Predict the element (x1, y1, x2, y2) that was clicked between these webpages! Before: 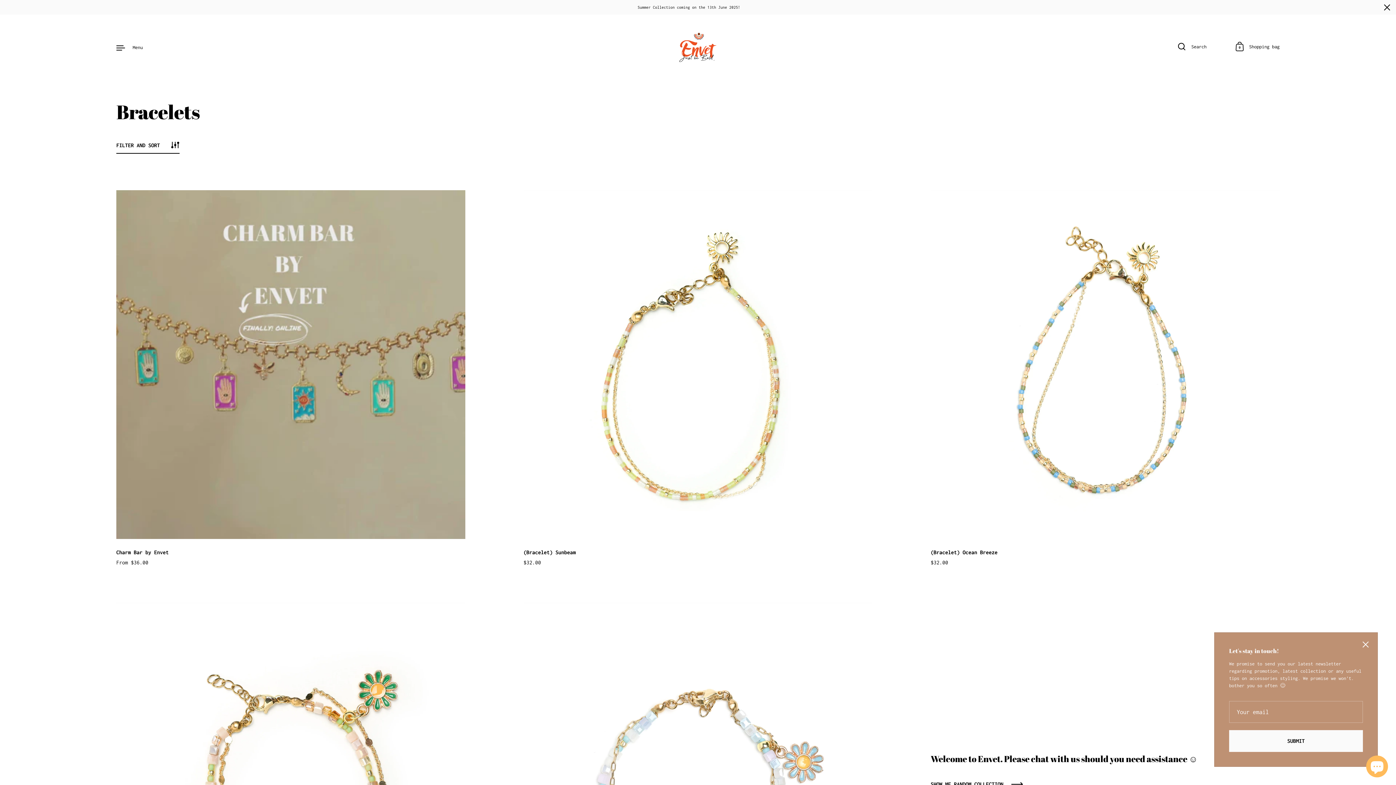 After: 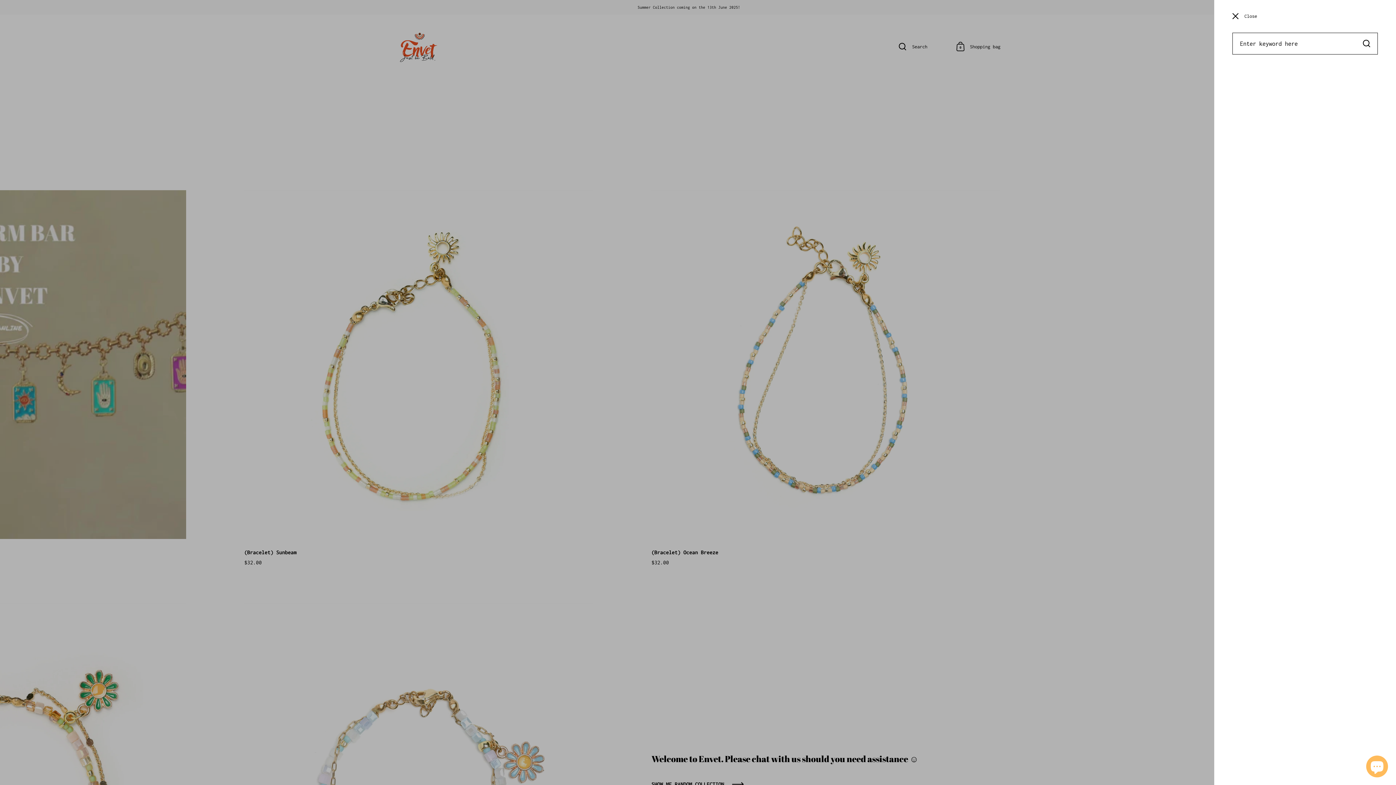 Action: bbox: (1178, 42, 1206, 51) label: Search